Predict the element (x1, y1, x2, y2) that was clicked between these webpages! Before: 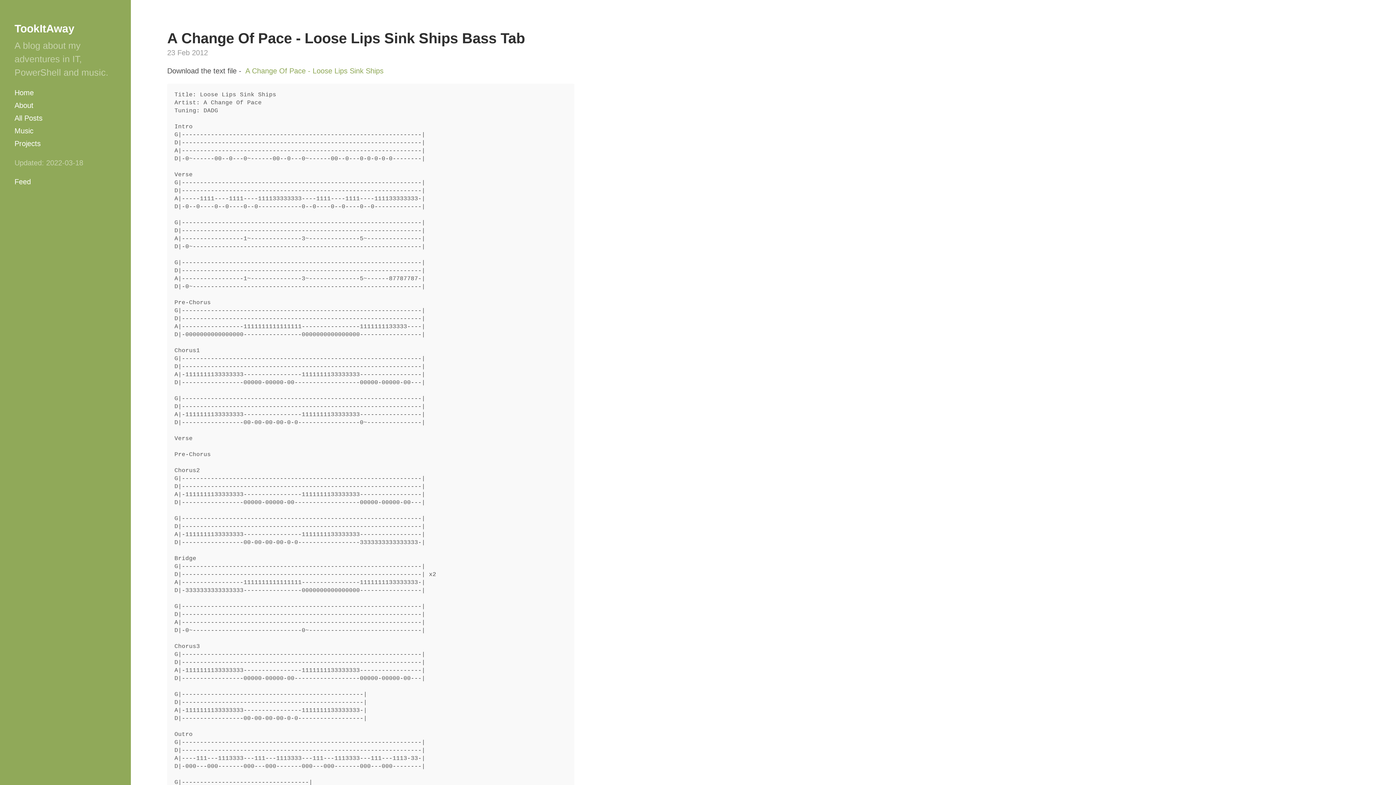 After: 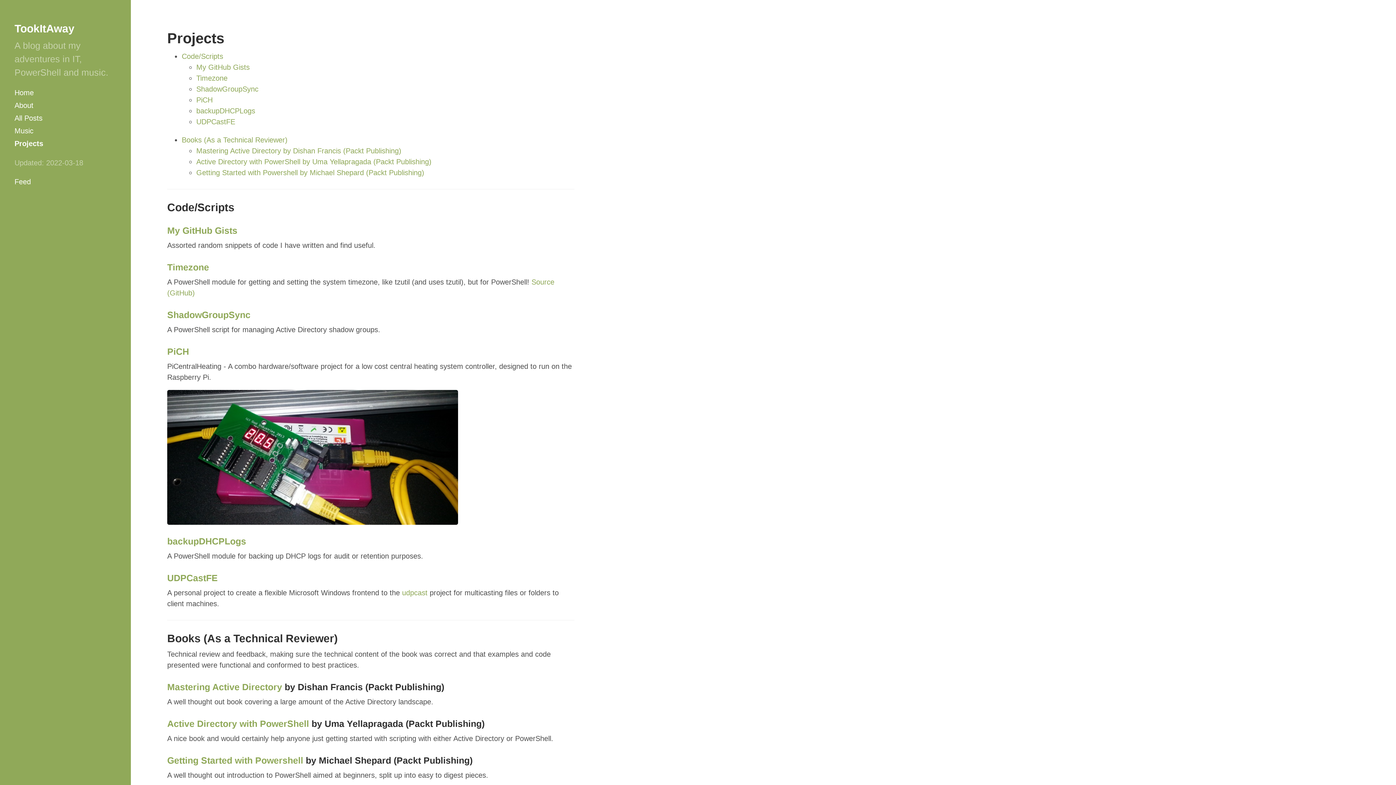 Action: label: Projects bbox: (14, 137, 116, 150)